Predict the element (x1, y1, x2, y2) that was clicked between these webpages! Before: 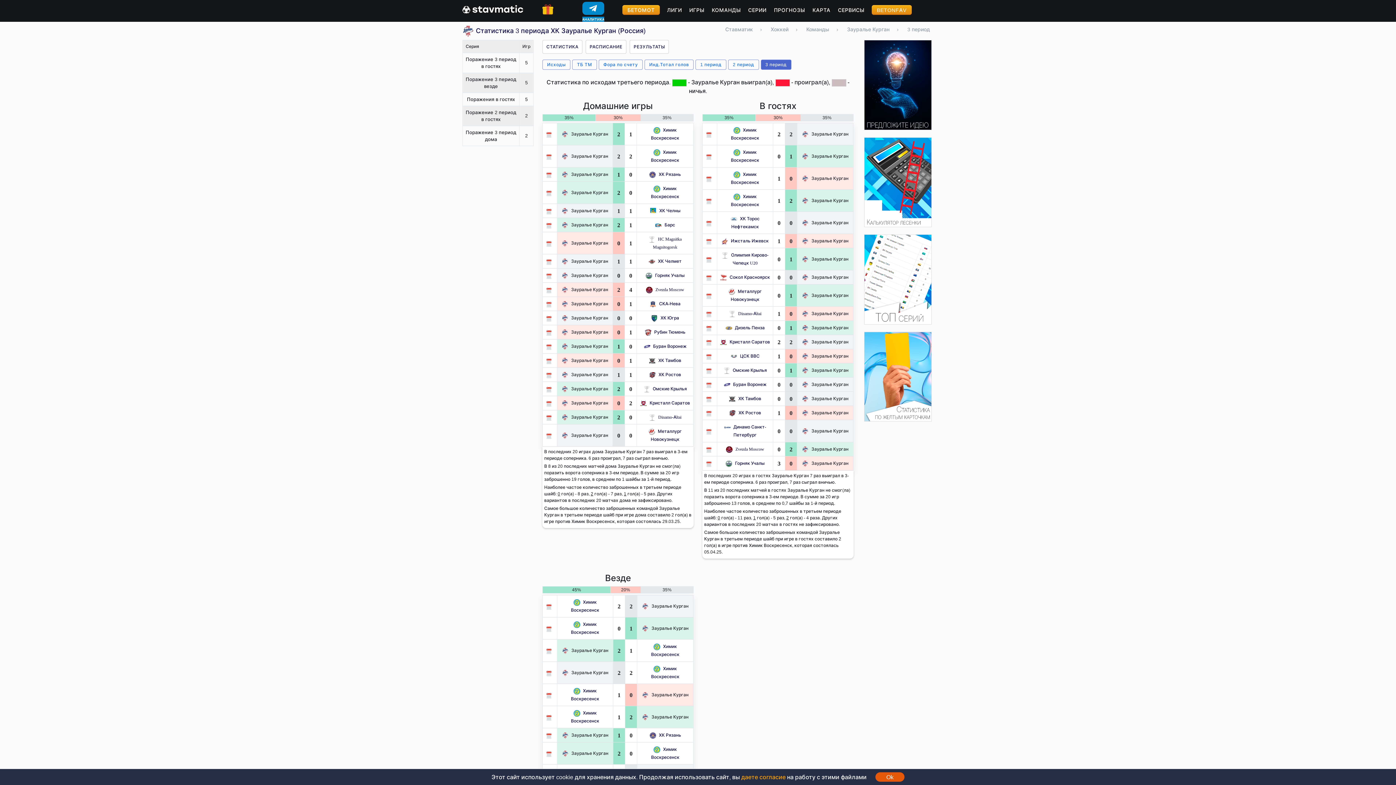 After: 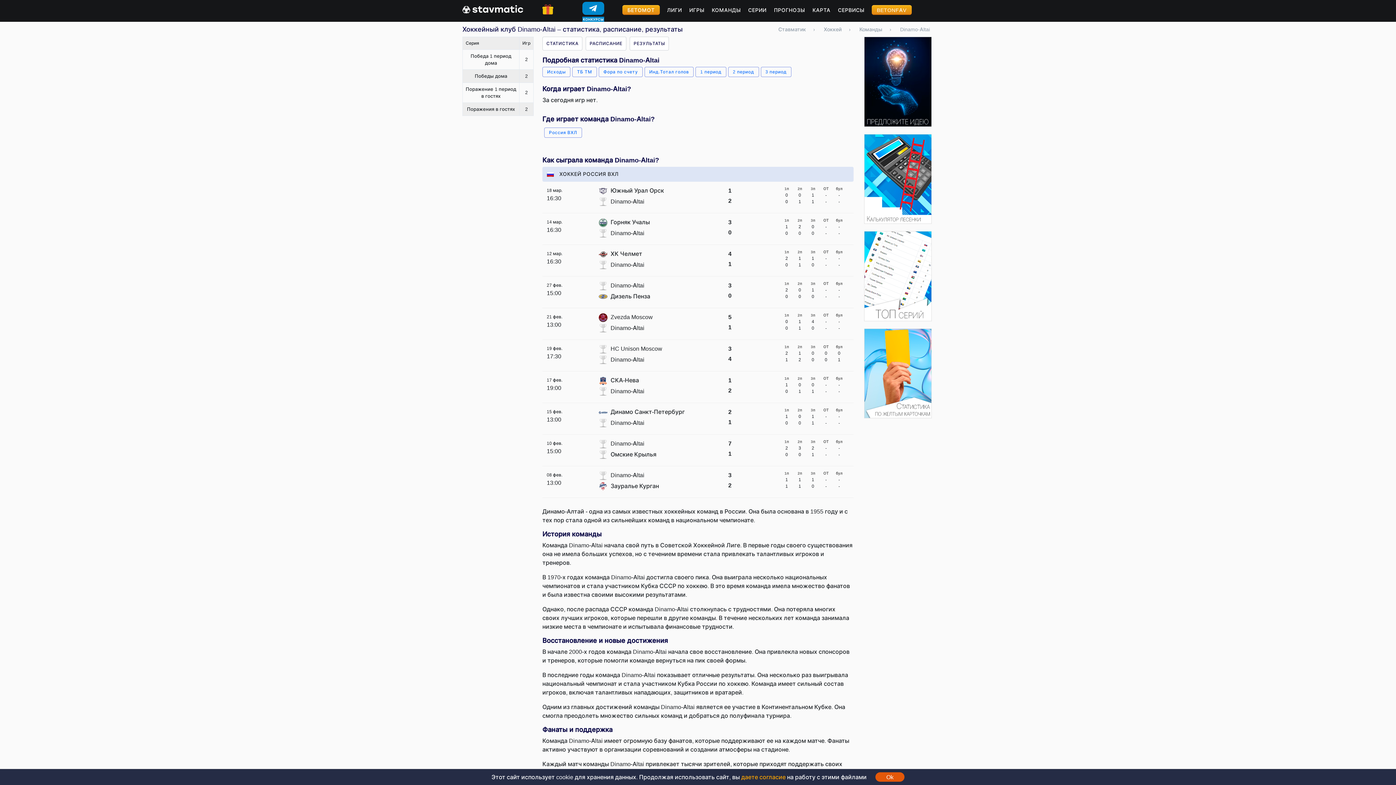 Action: label:  Dinamo-Altai bbox: (648, 414, 681, 420)